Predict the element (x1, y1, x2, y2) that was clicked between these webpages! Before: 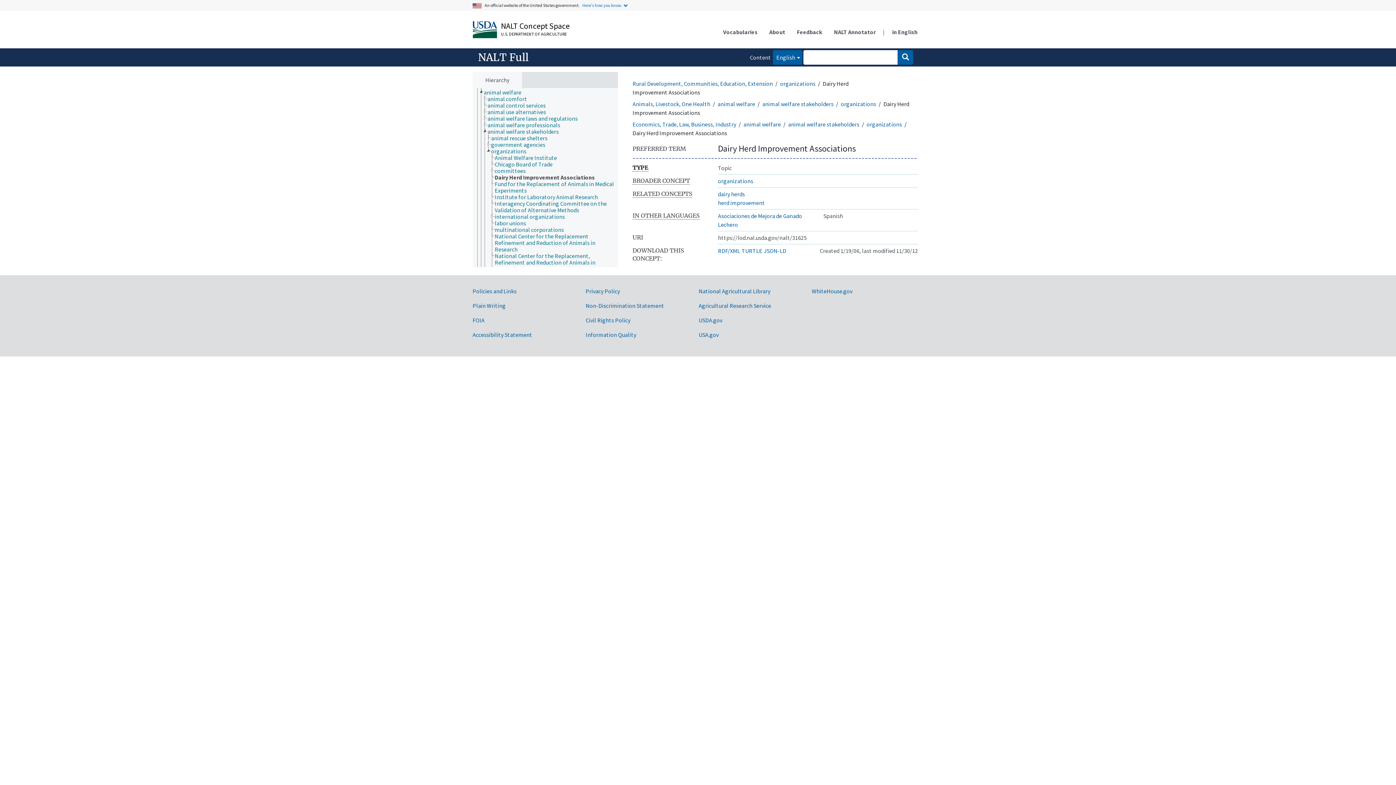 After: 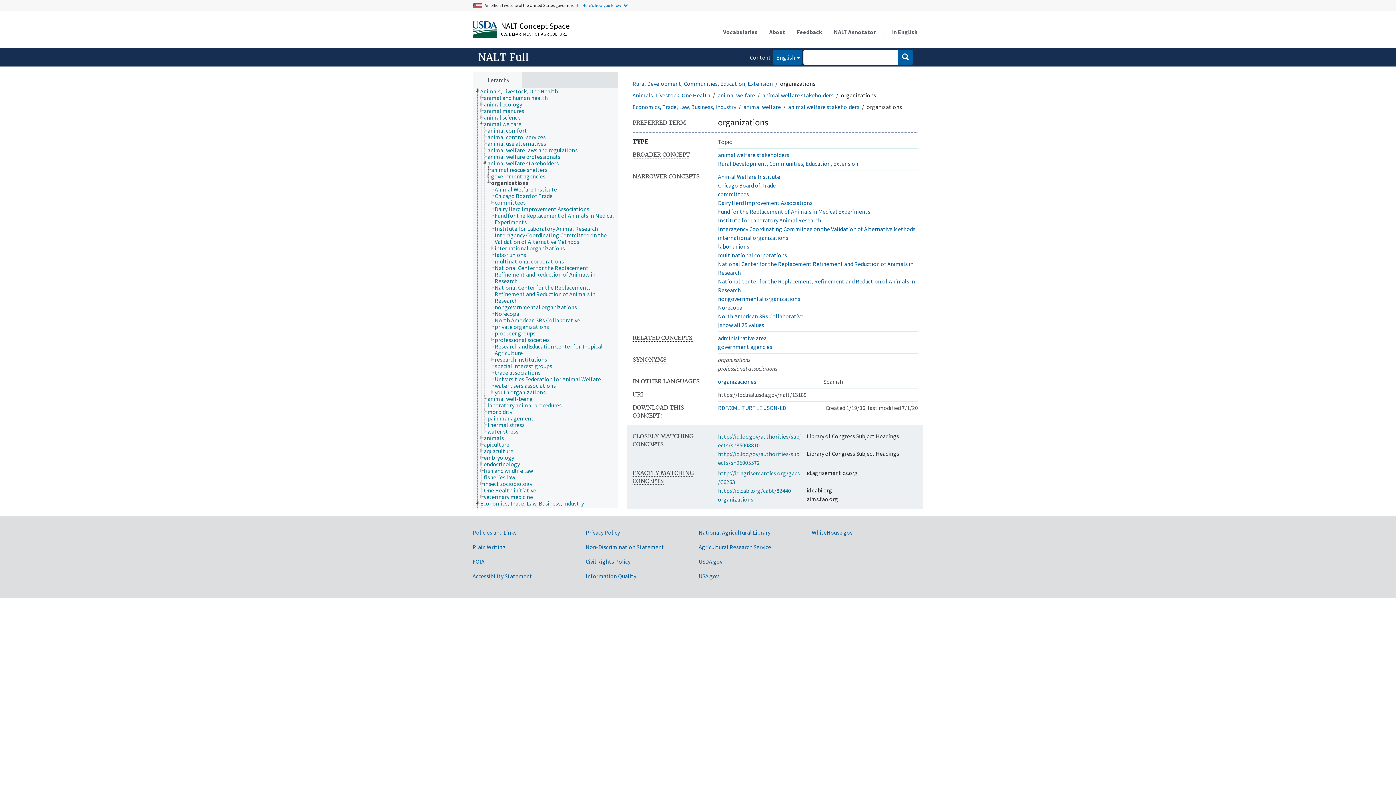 Action: bbox: (866, 120, 902, 127) label: organizations